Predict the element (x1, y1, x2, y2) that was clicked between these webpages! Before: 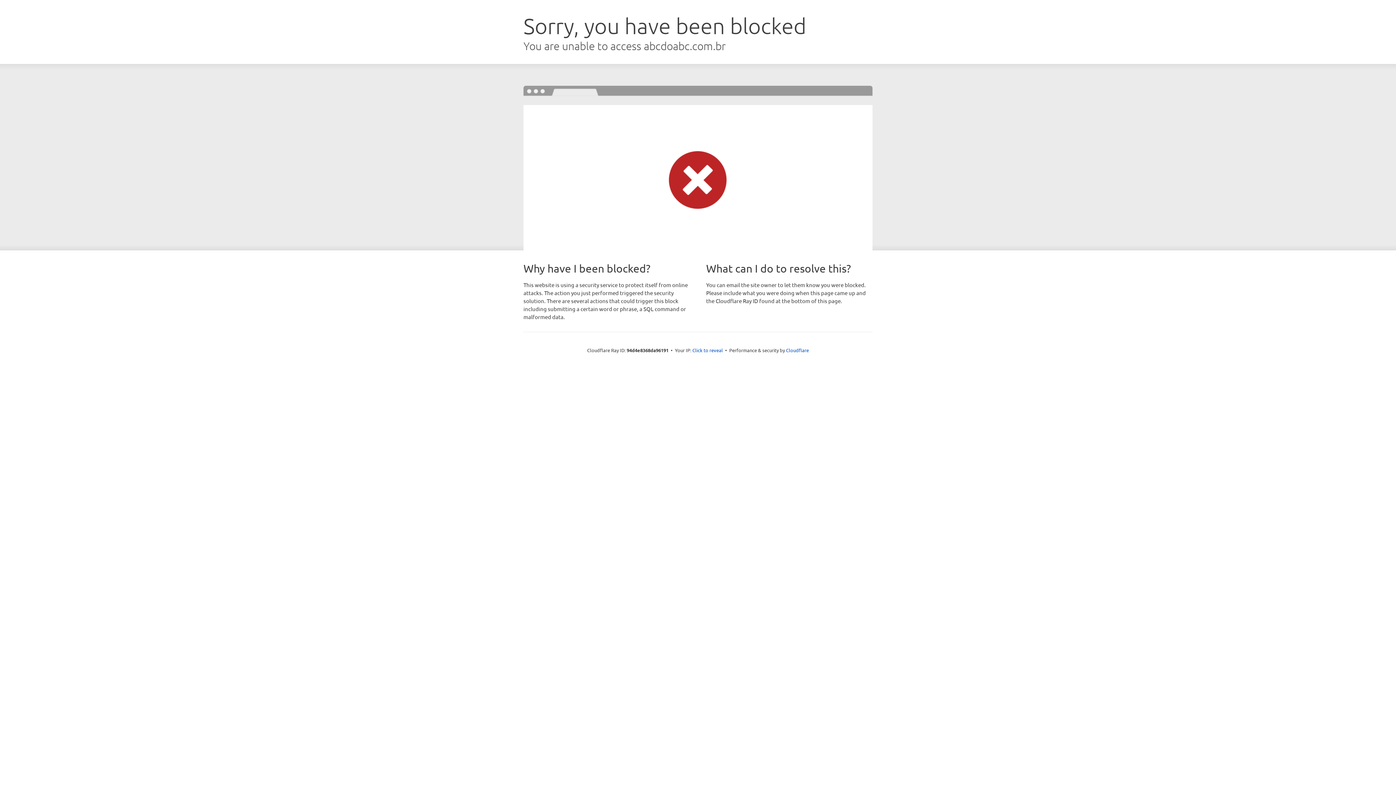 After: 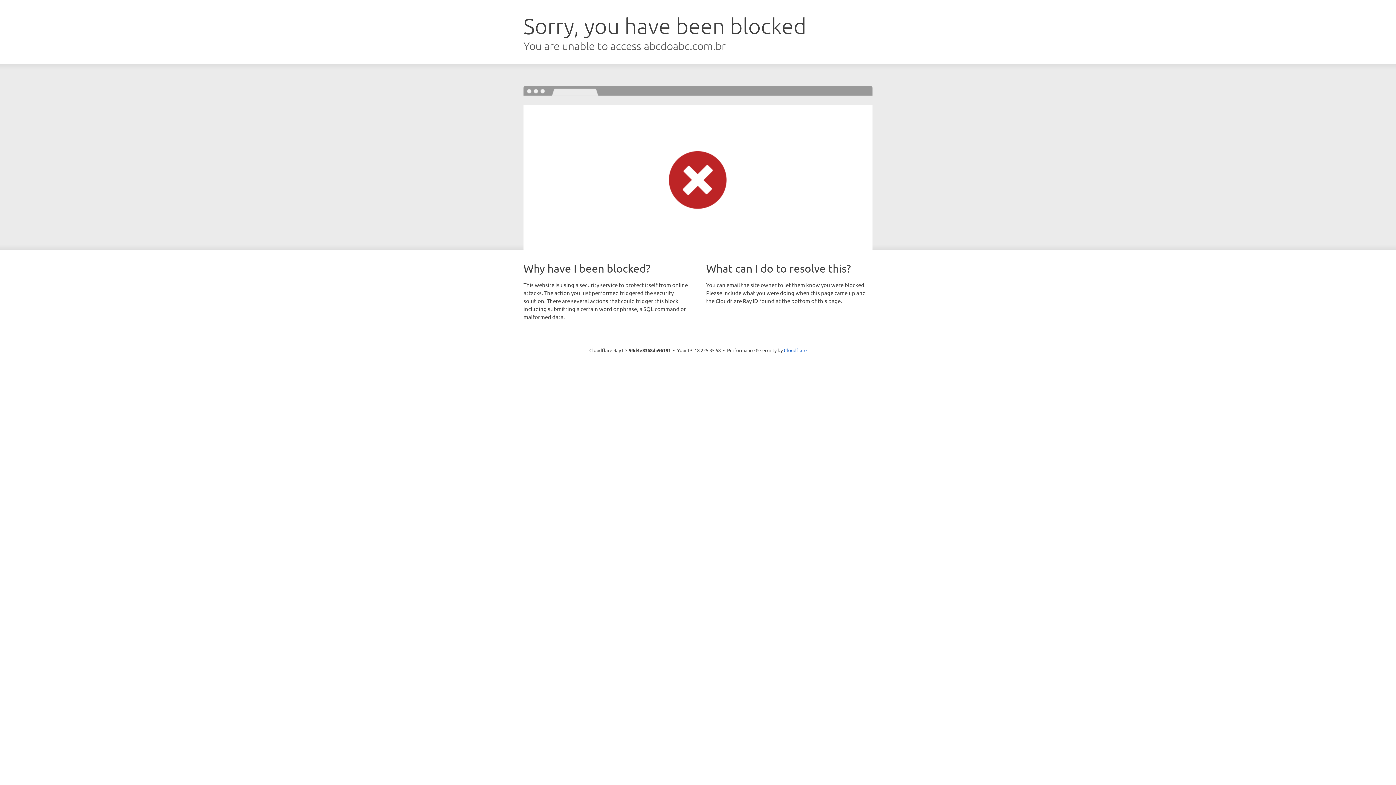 Action: bbox: (692, 346, 723, 353) label: Click to reveal